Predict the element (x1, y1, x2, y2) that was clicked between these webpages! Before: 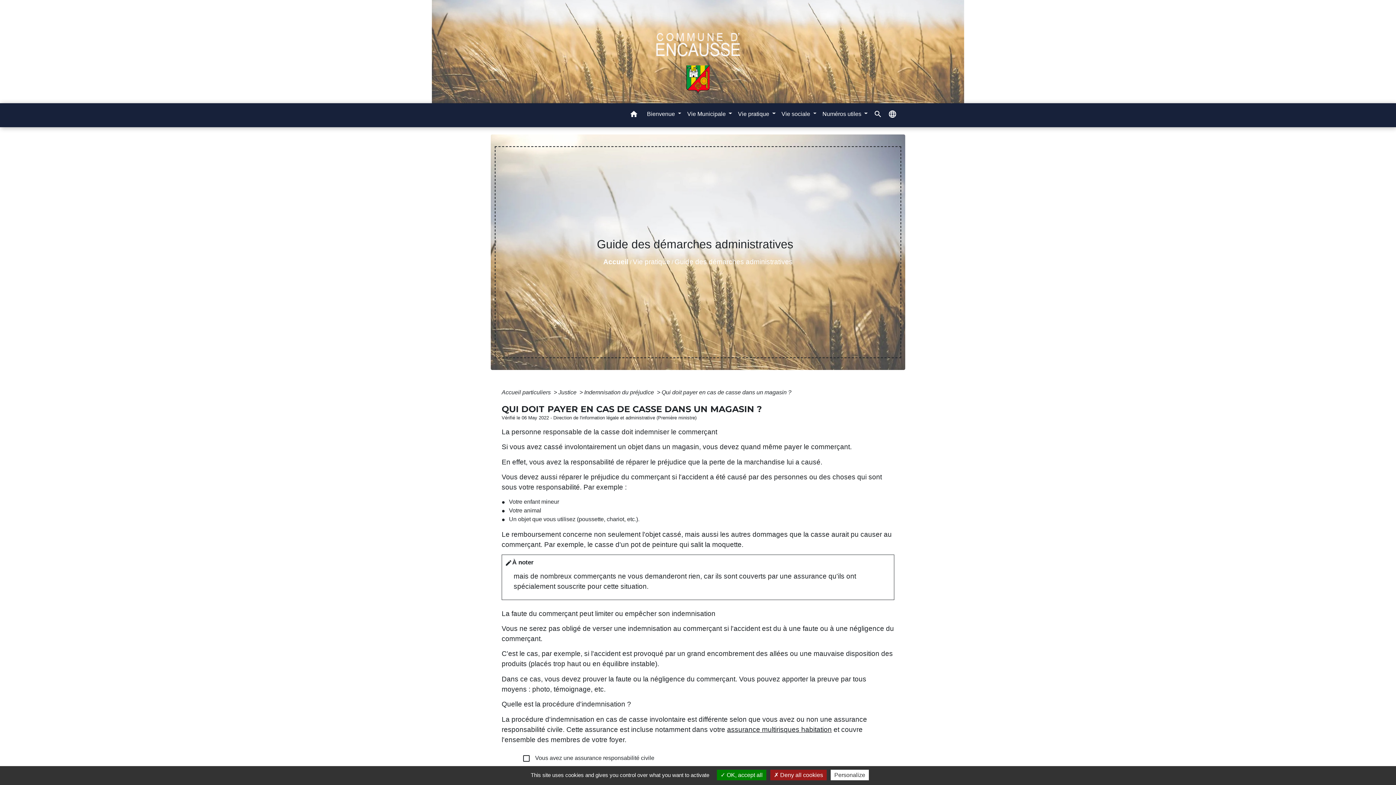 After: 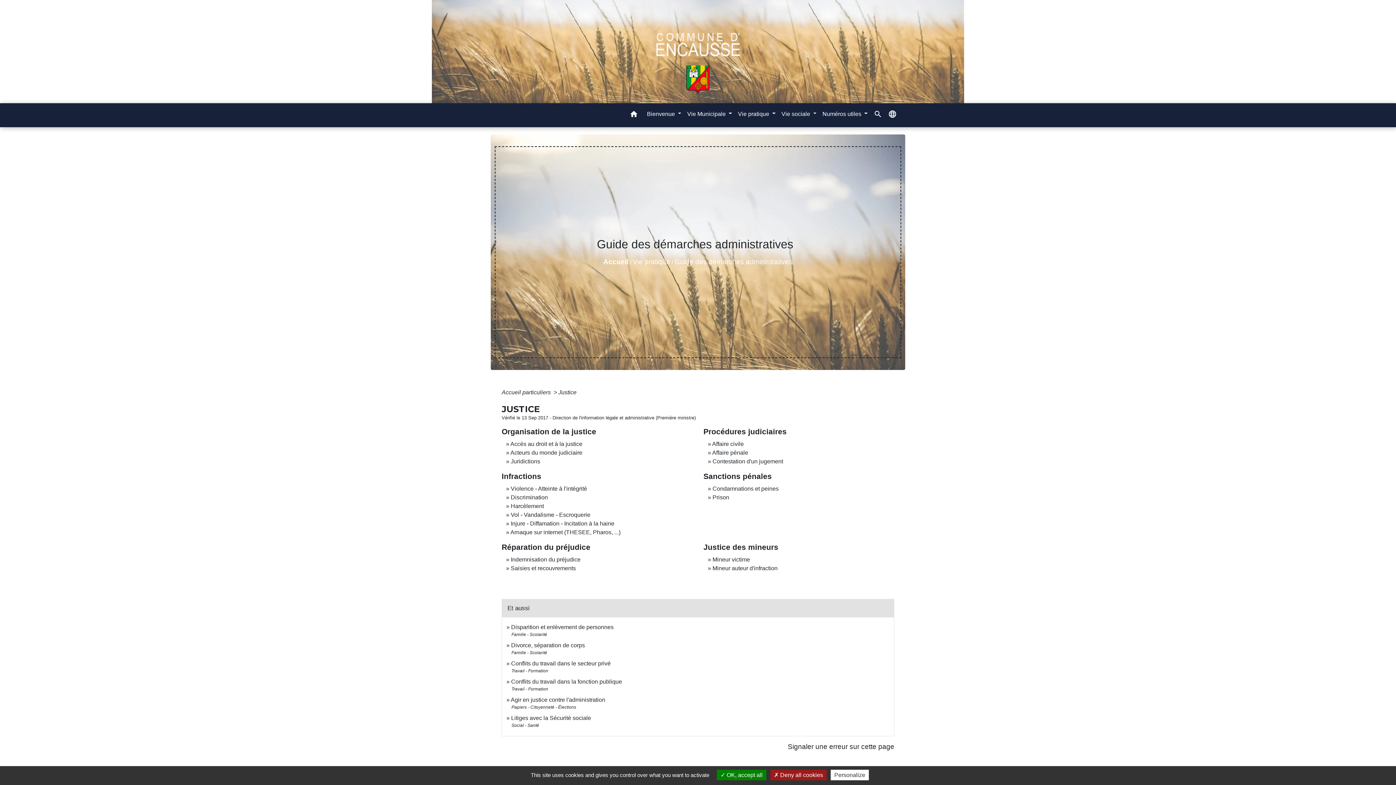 Action: bbox: (558, 389, 578, 395) label: Justice 